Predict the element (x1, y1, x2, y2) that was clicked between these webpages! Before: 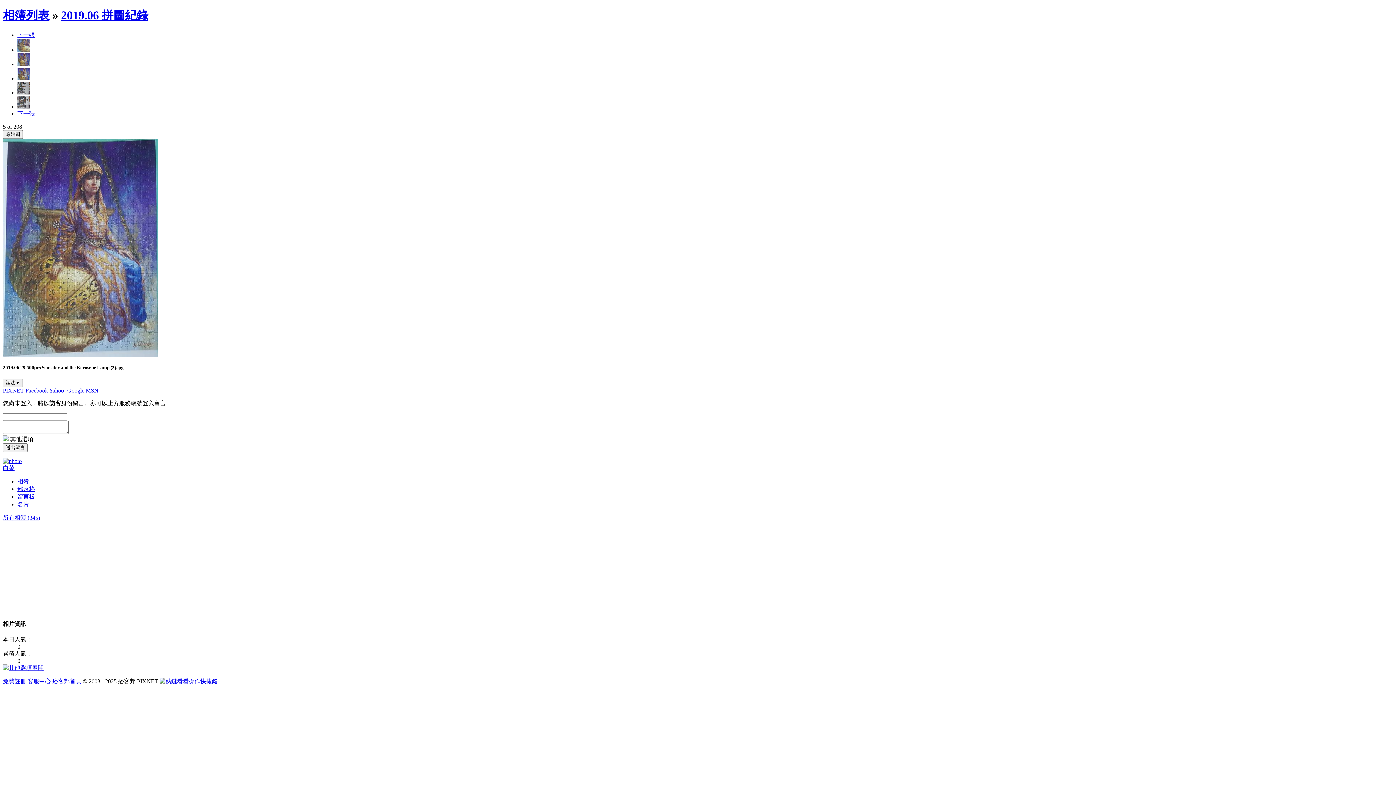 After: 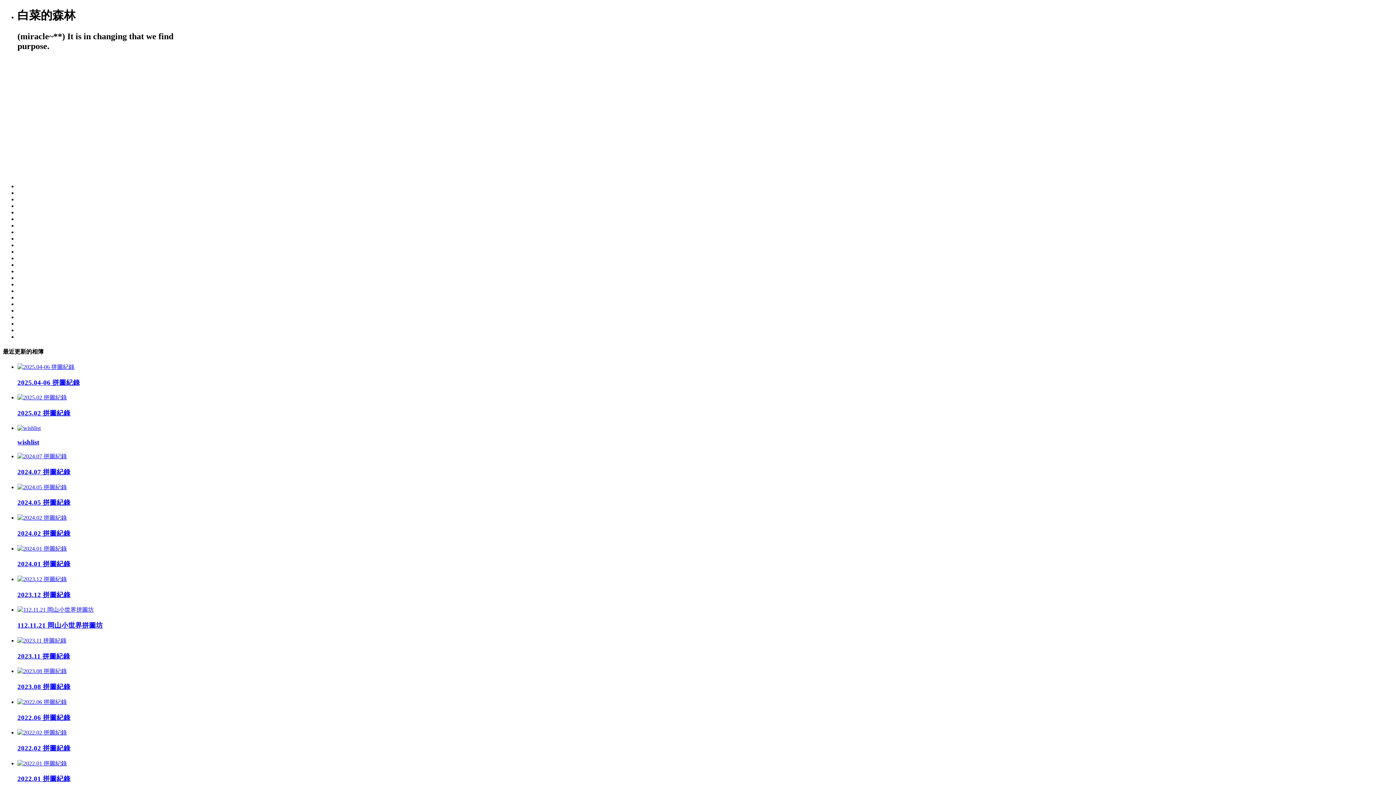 Action: bbox: (17, 478, 29, 484) label: 相簿